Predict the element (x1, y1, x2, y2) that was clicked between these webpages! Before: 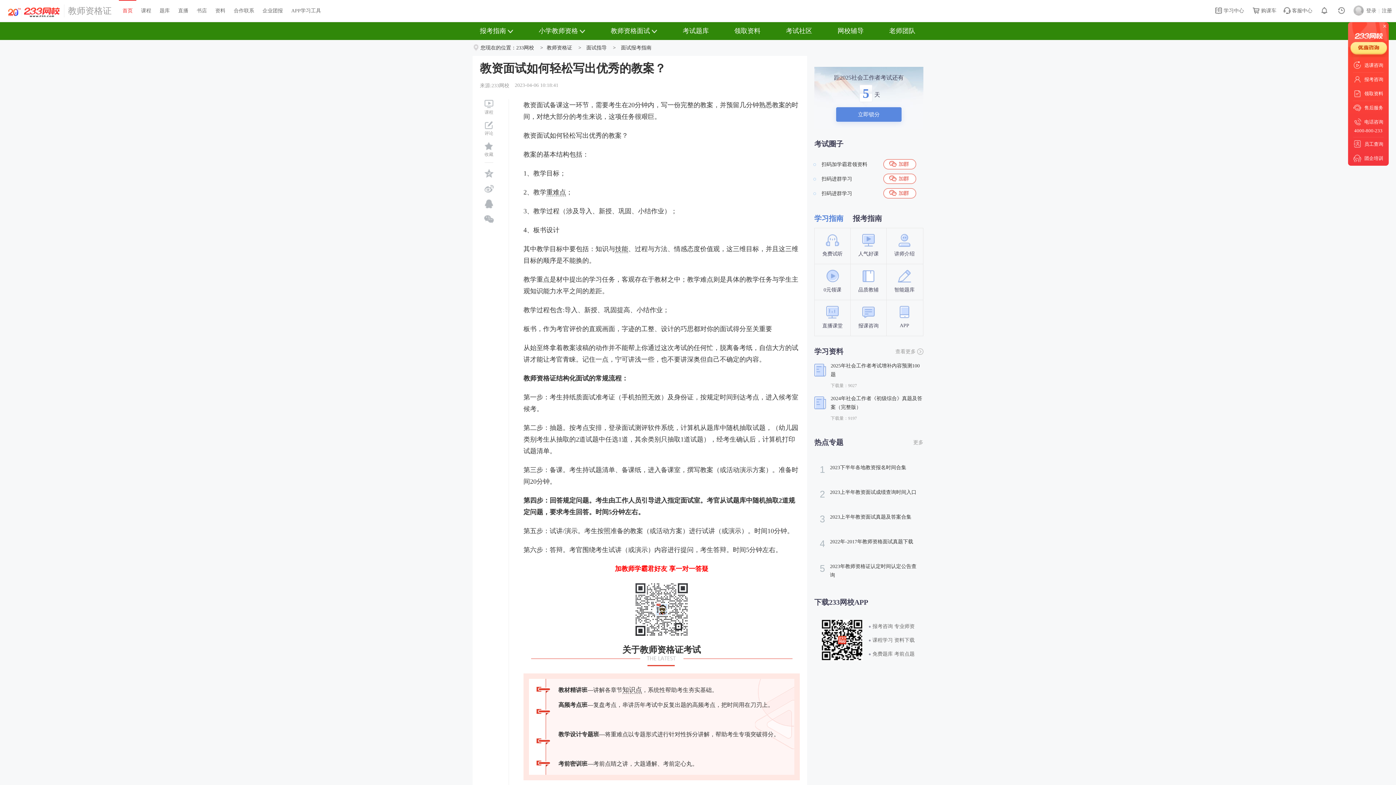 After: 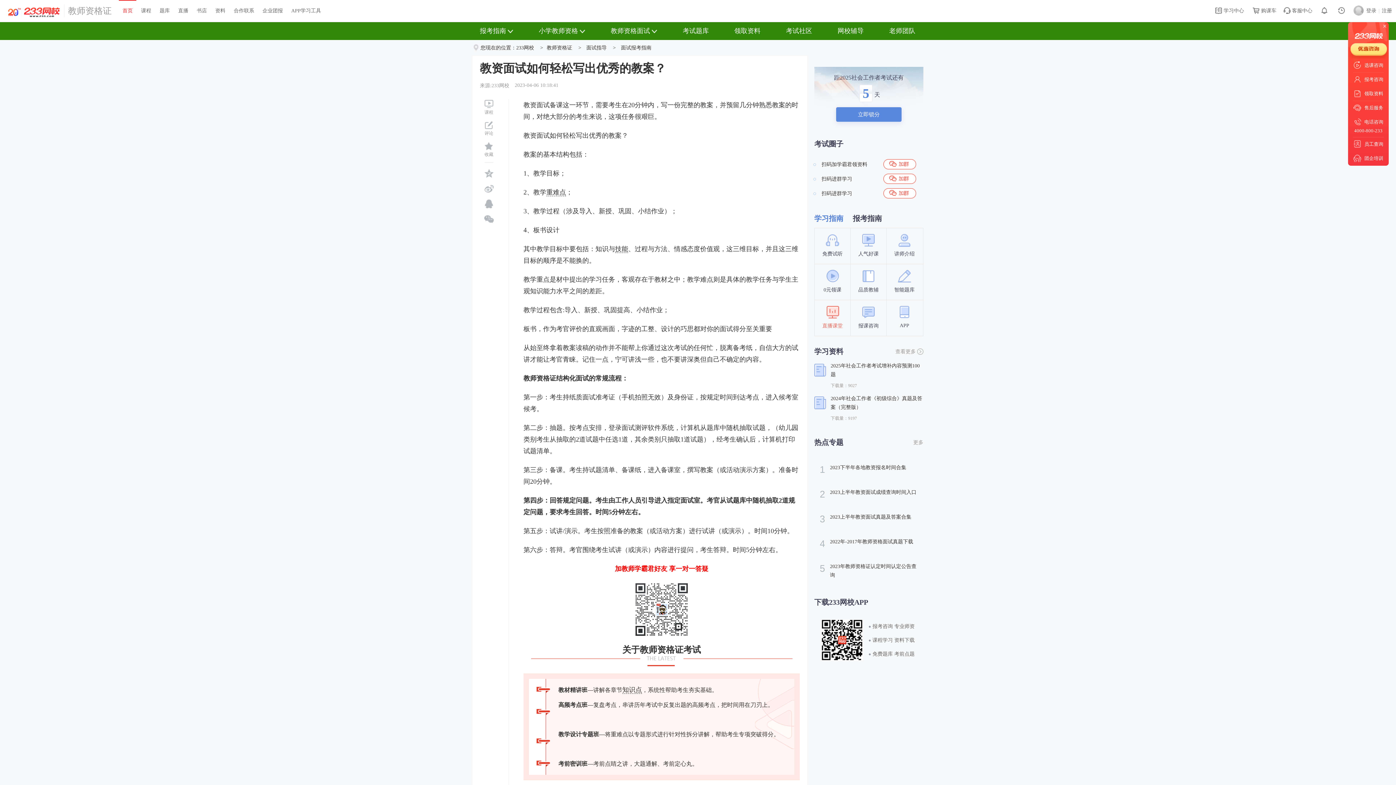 Action: label: 直播课堂 bbox: (814, 300, 850, 336)